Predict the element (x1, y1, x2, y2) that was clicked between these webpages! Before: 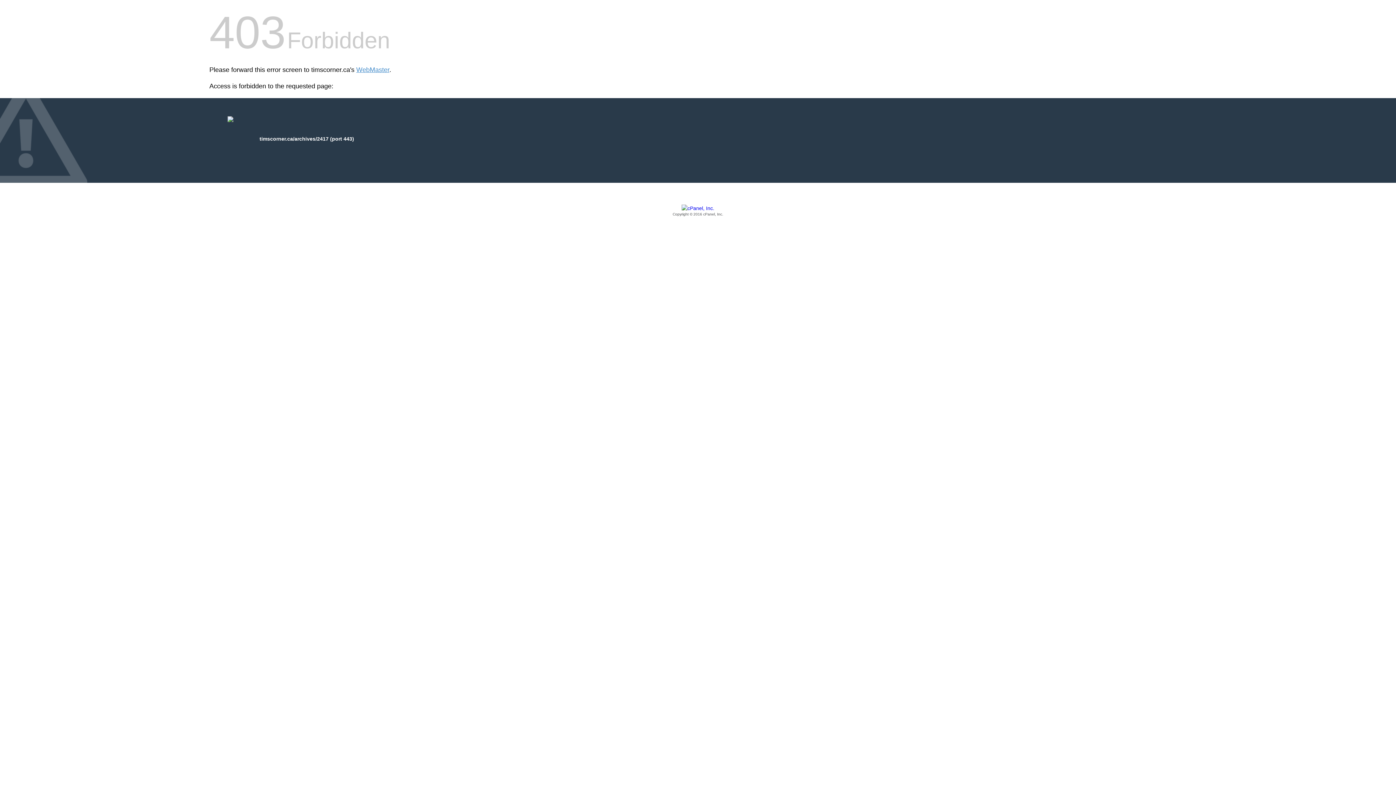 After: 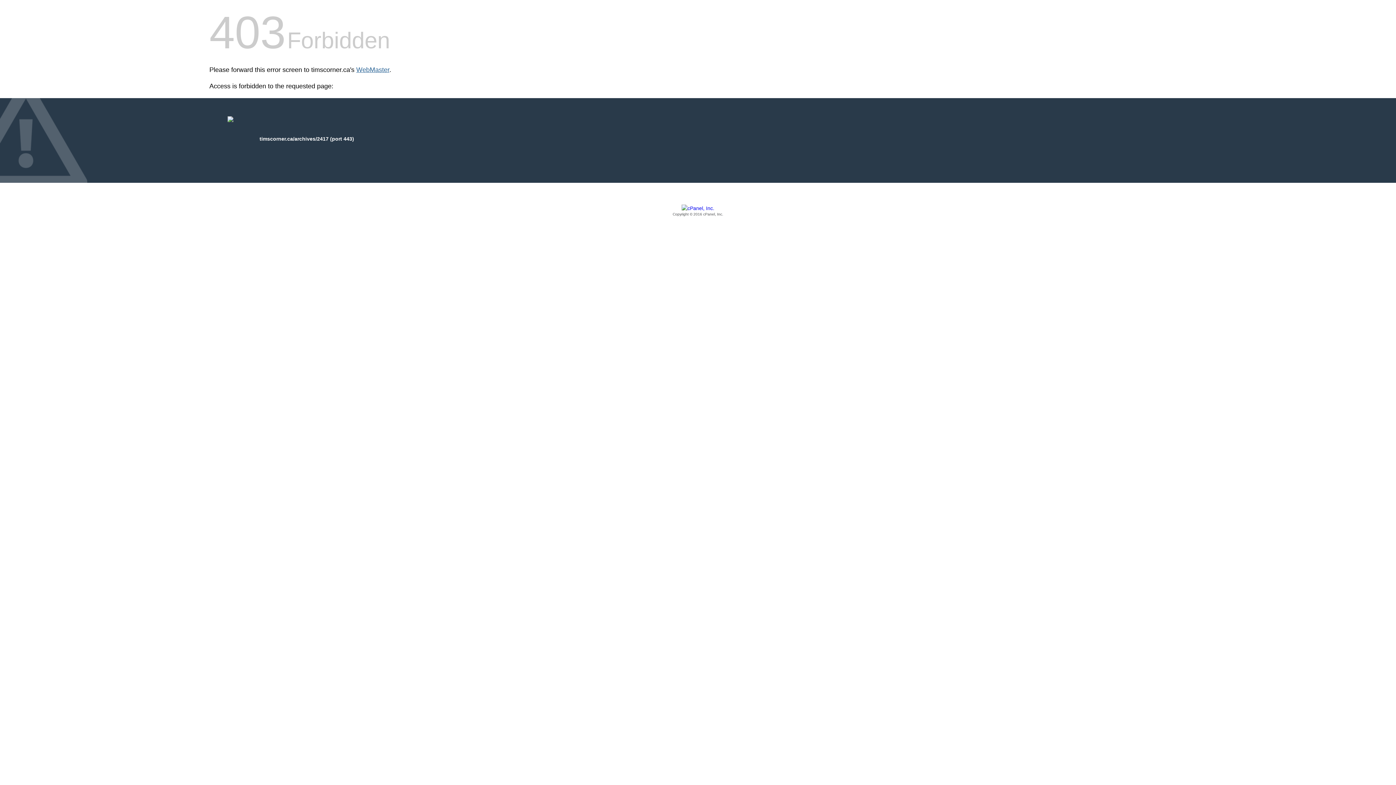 Action: bbox: (356, 66, 389, 73) label: WebMaster